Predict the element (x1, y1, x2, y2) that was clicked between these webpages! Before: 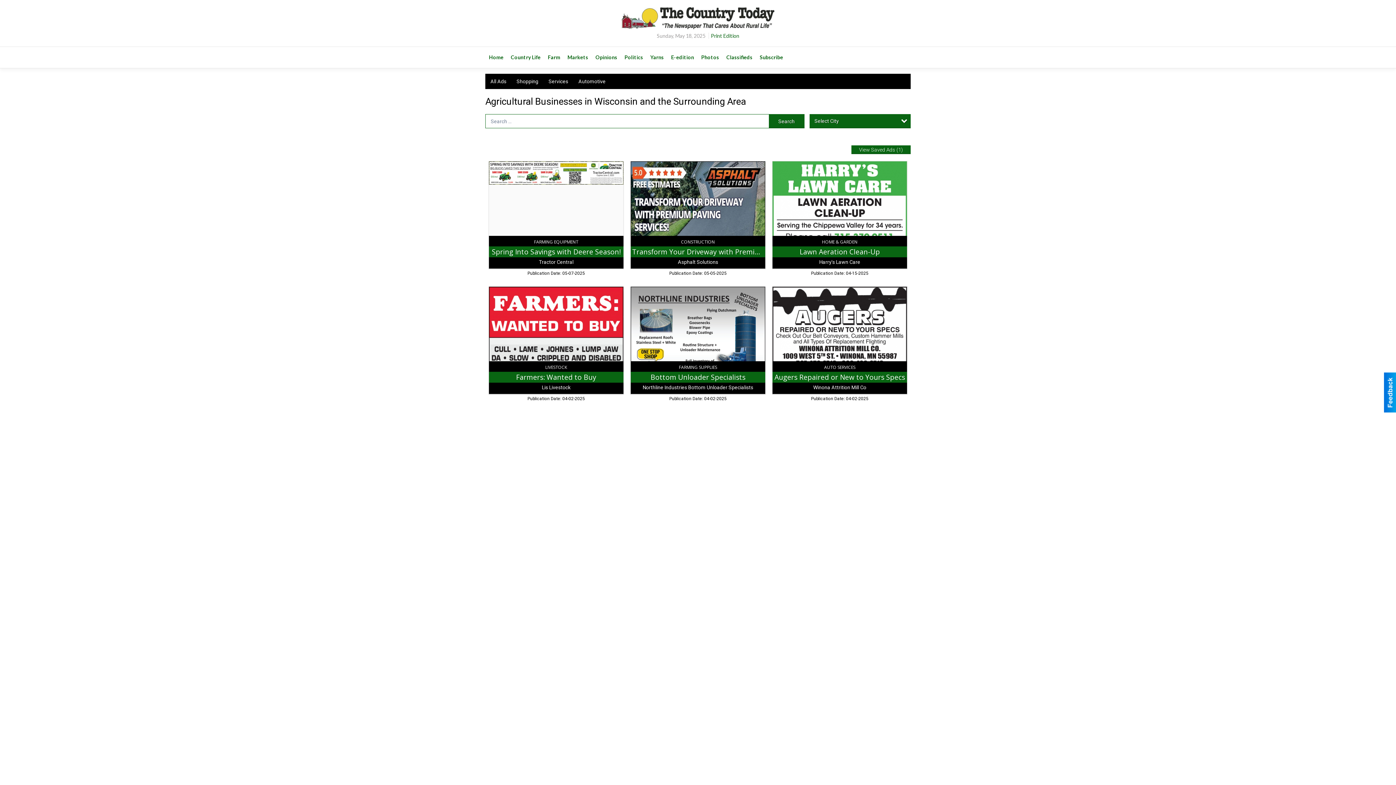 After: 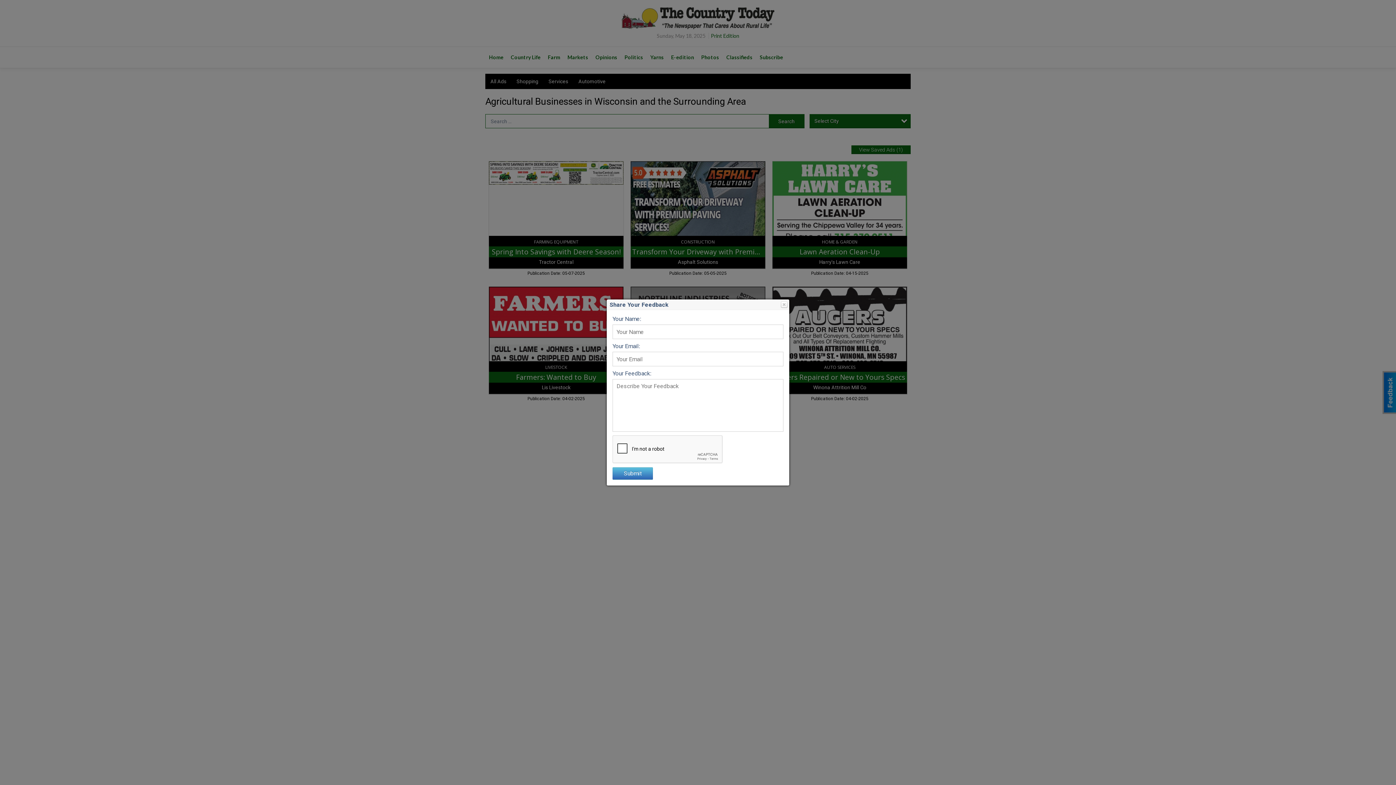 Action: bbox: (1384, 372, 1396, 412)